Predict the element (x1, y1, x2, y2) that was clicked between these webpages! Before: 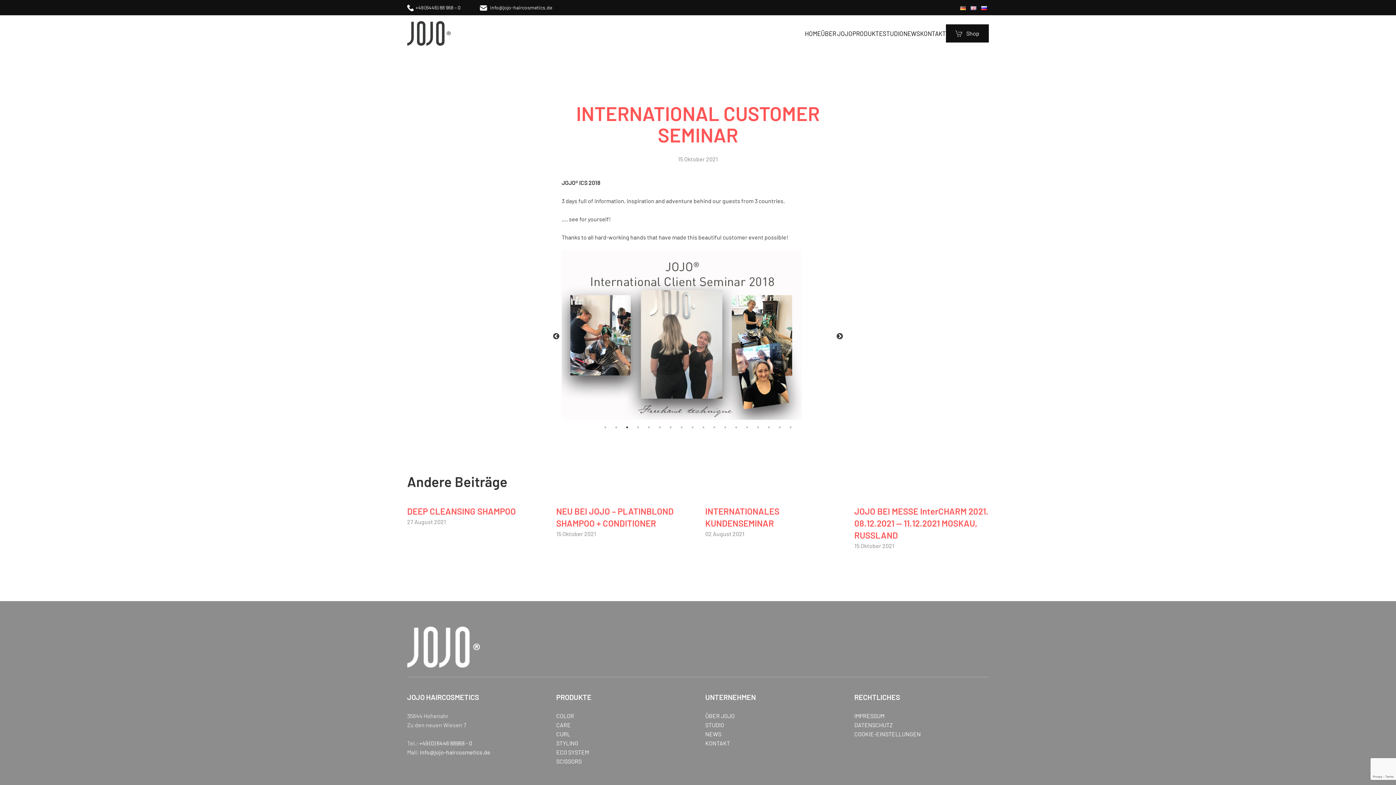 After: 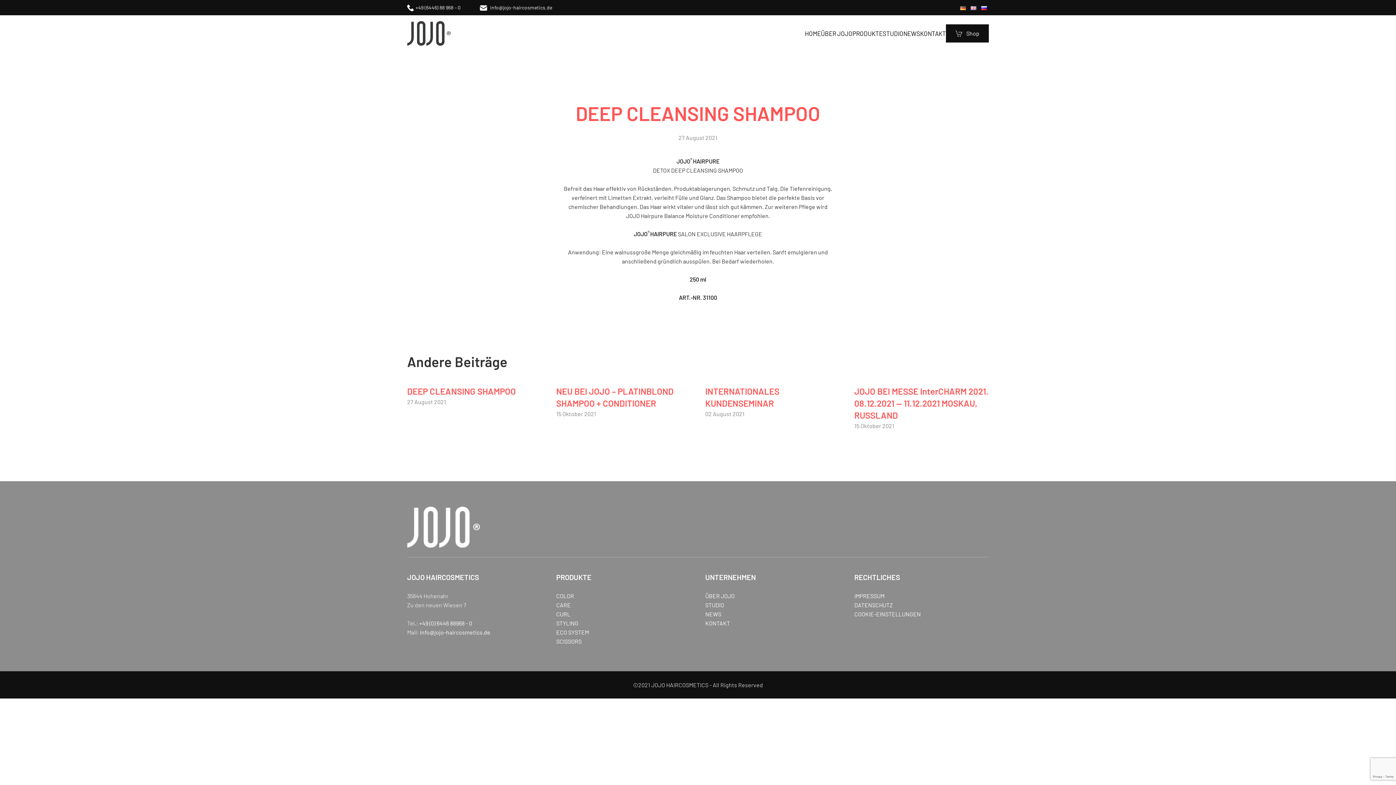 Action: label: DEEP CLEANSING SHAMPOO bbox: (407, 506, 516, 516)